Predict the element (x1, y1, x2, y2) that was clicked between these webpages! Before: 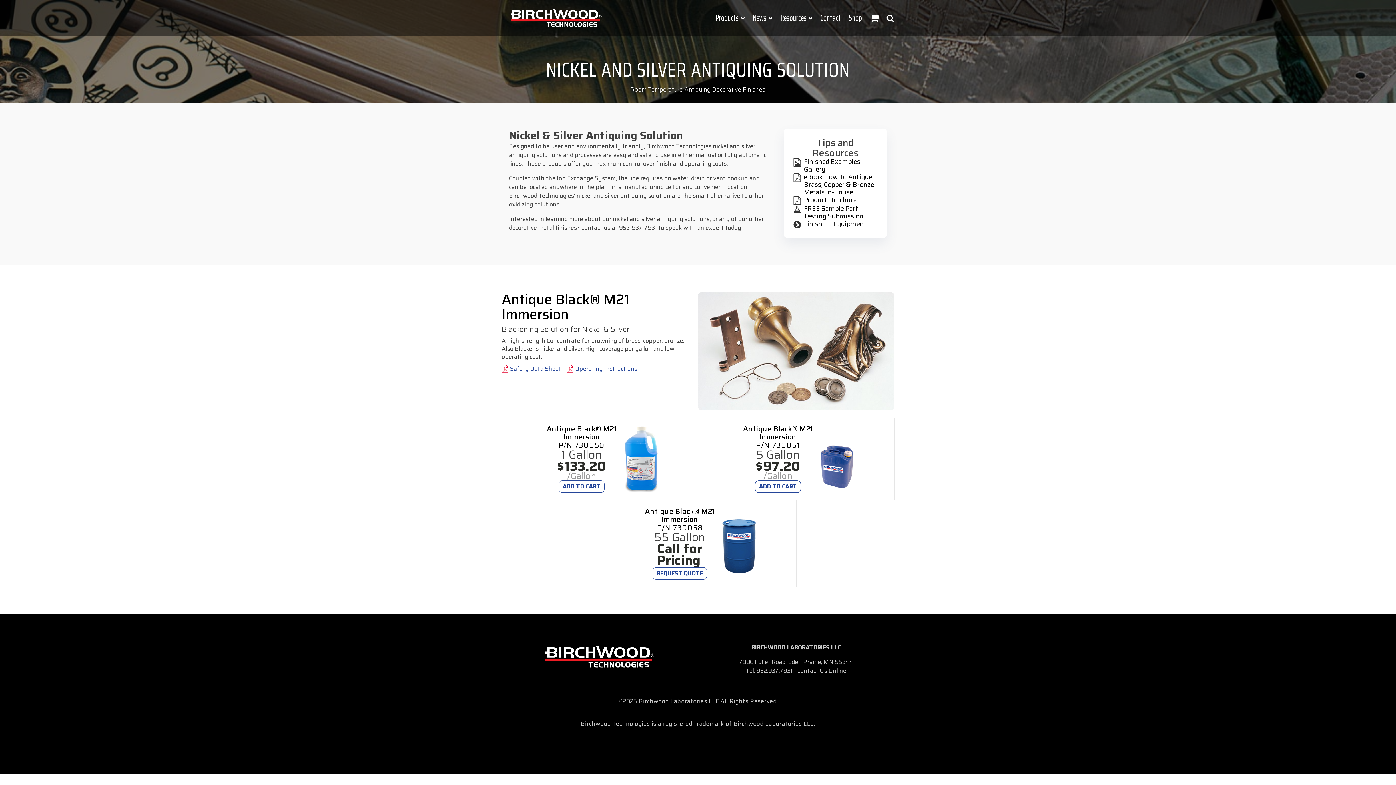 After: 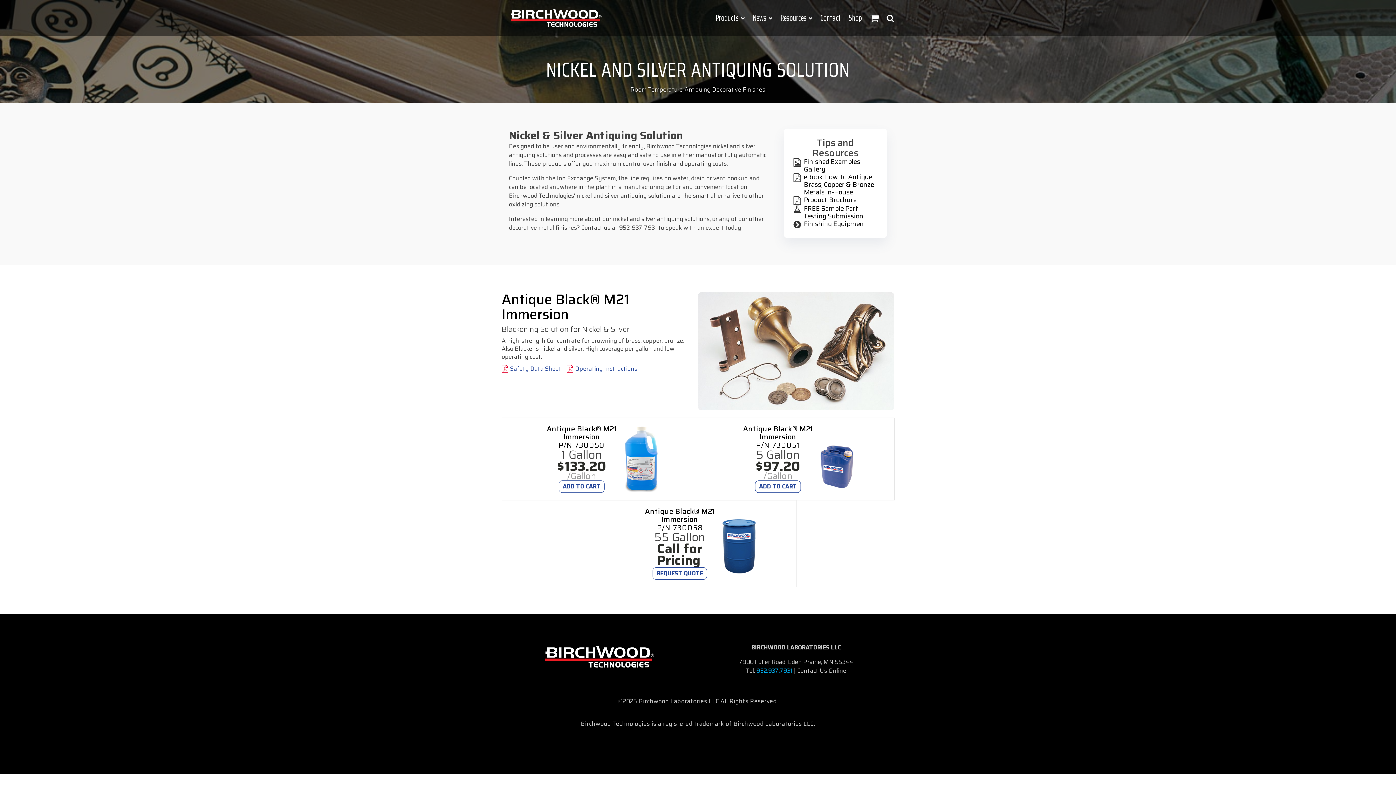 Action: bbox: (756, 666, 792, 675) label: 952.937.7931